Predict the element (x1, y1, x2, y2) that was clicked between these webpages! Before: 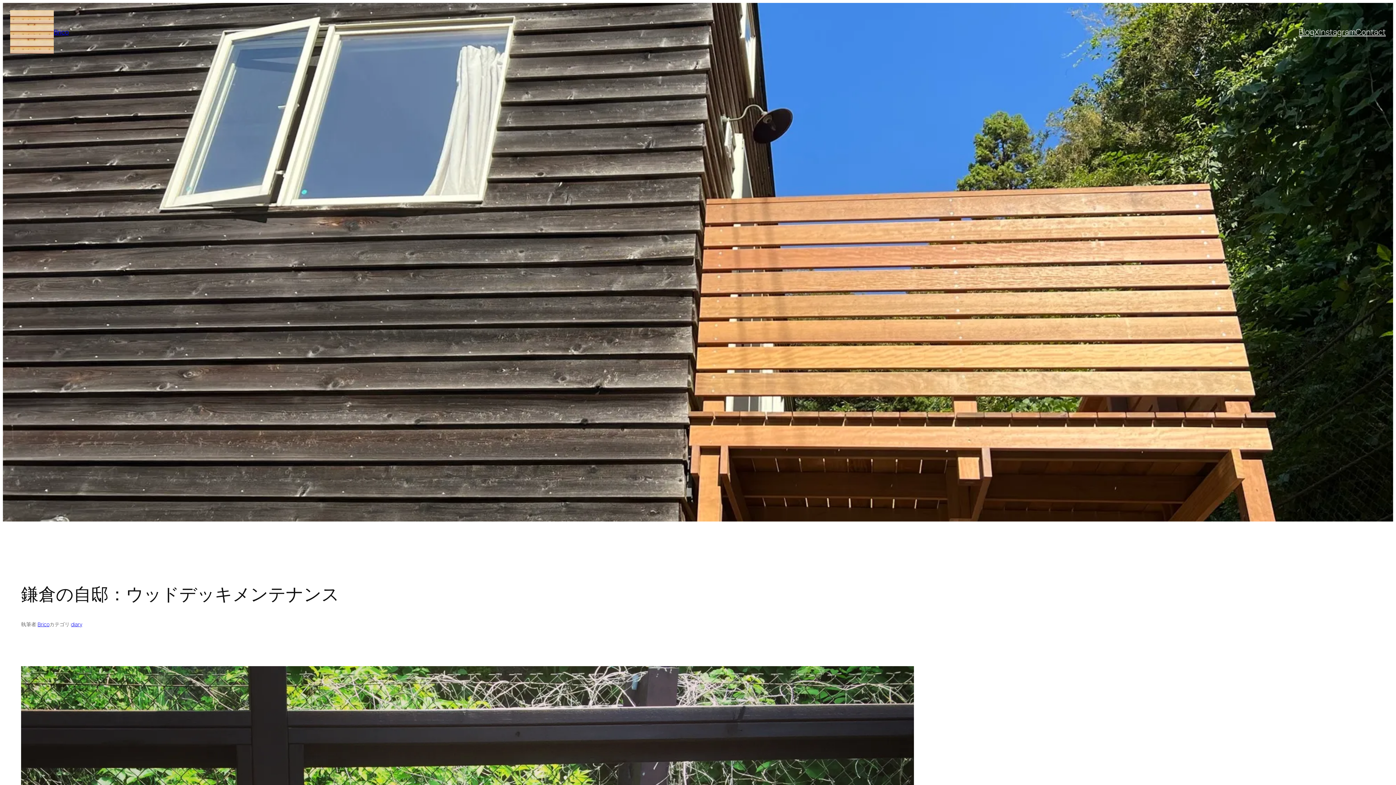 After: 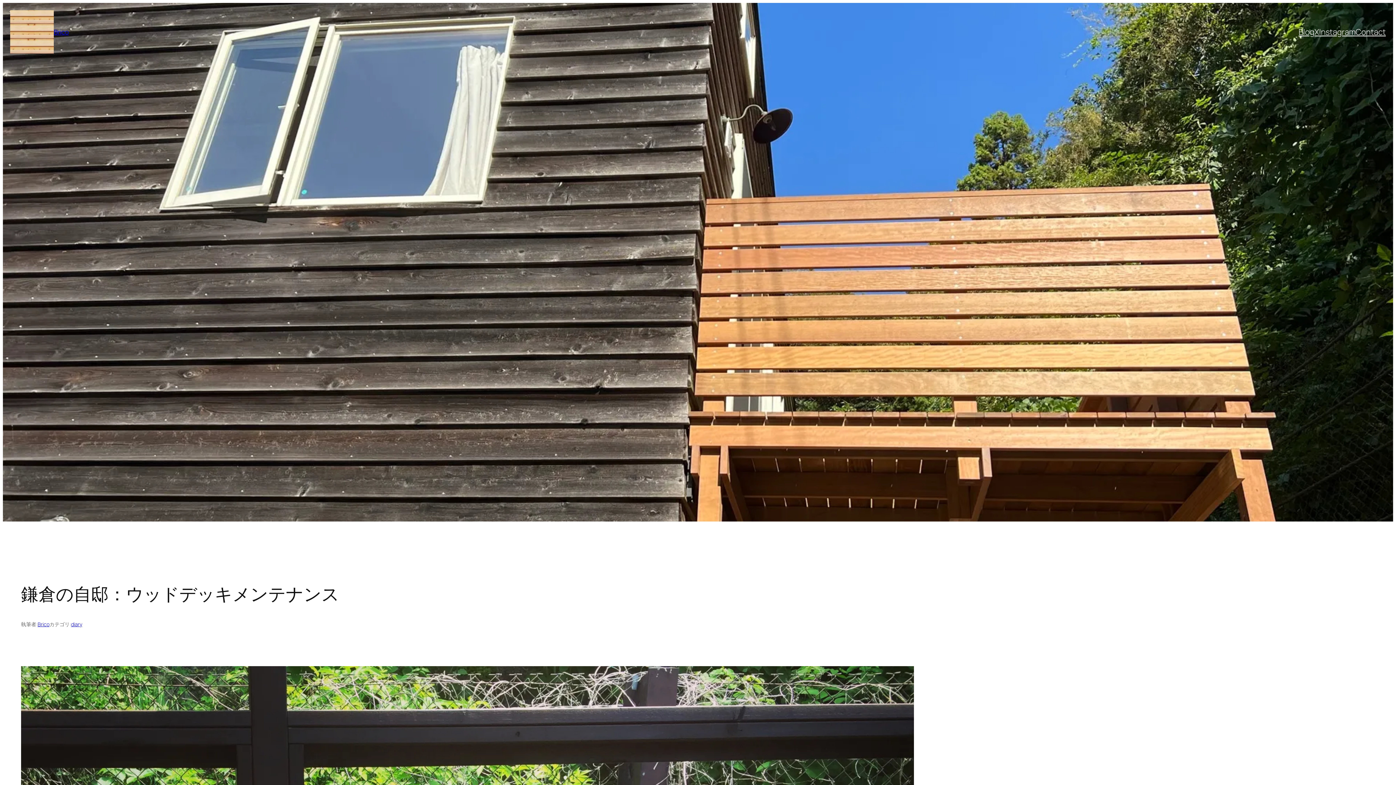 Action: label: Instagram bbox: (1319, 26, 1355, 37)